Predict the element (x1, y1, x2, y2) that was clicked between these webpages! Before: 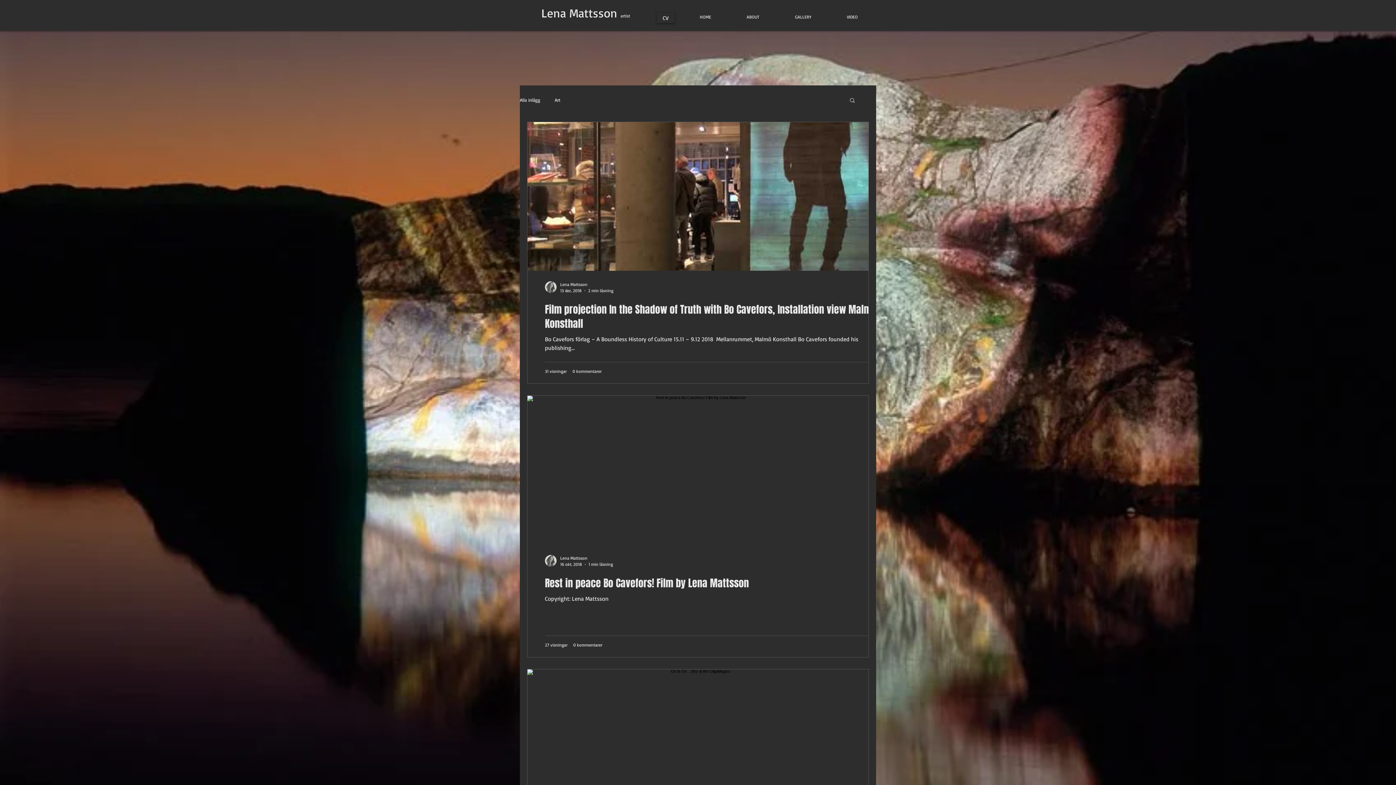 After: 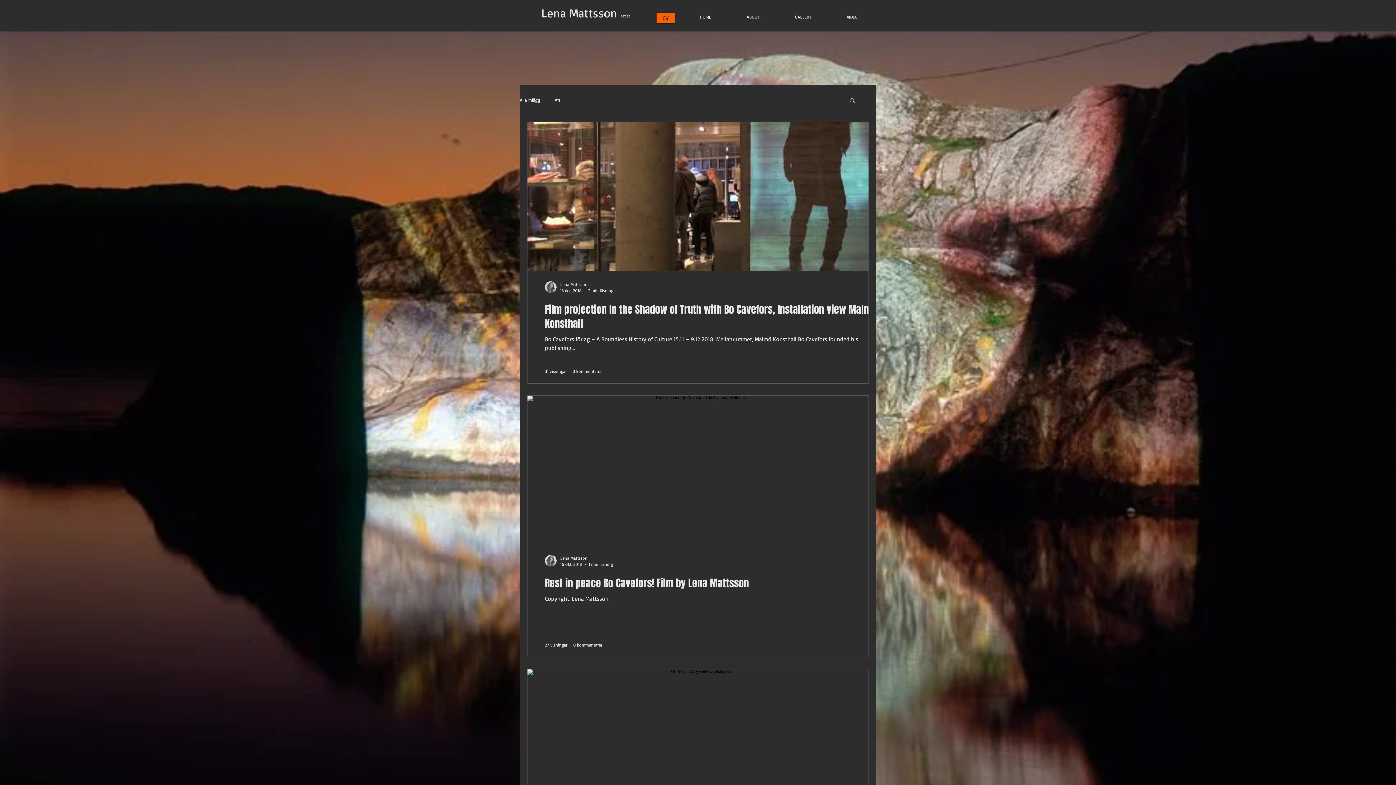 Action: bbox: (656, 12, 674, 23) label: CV